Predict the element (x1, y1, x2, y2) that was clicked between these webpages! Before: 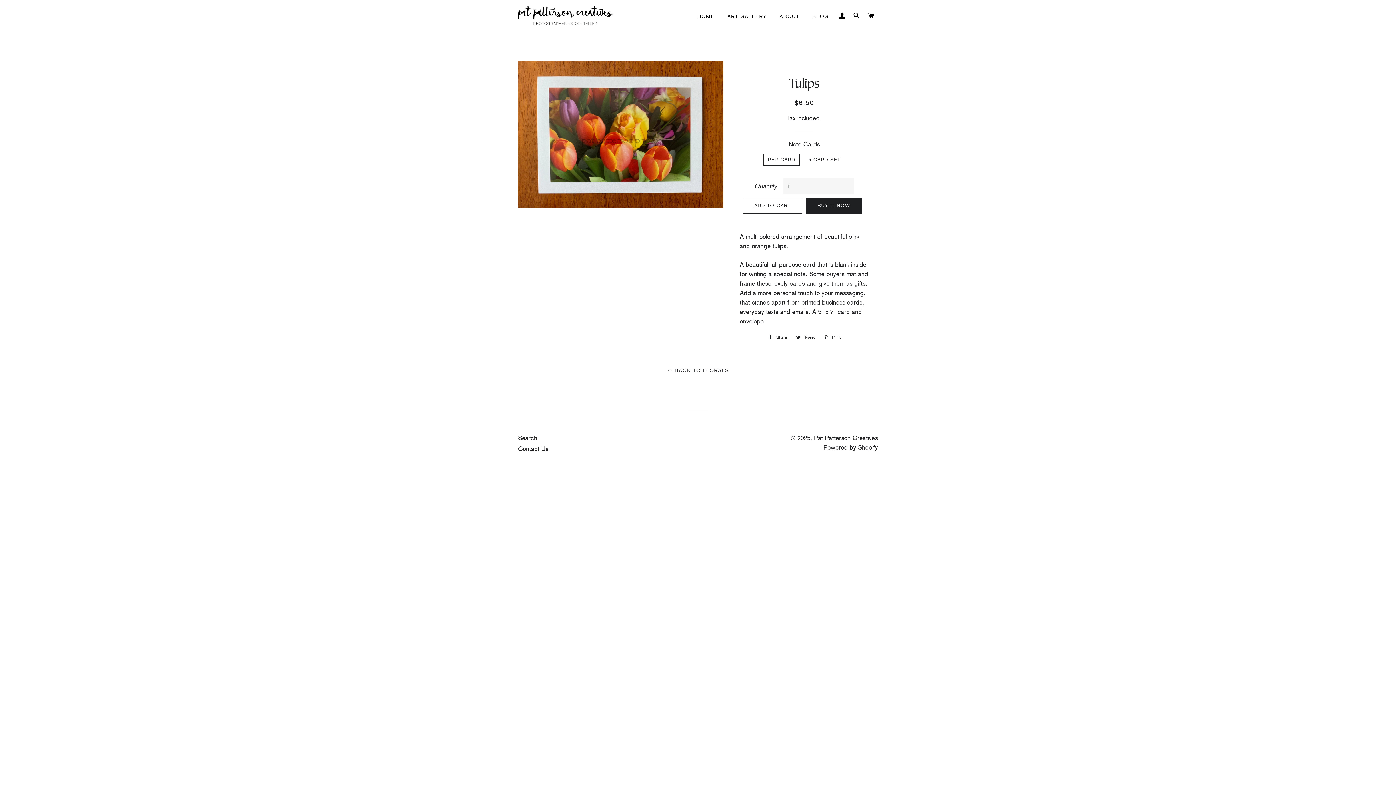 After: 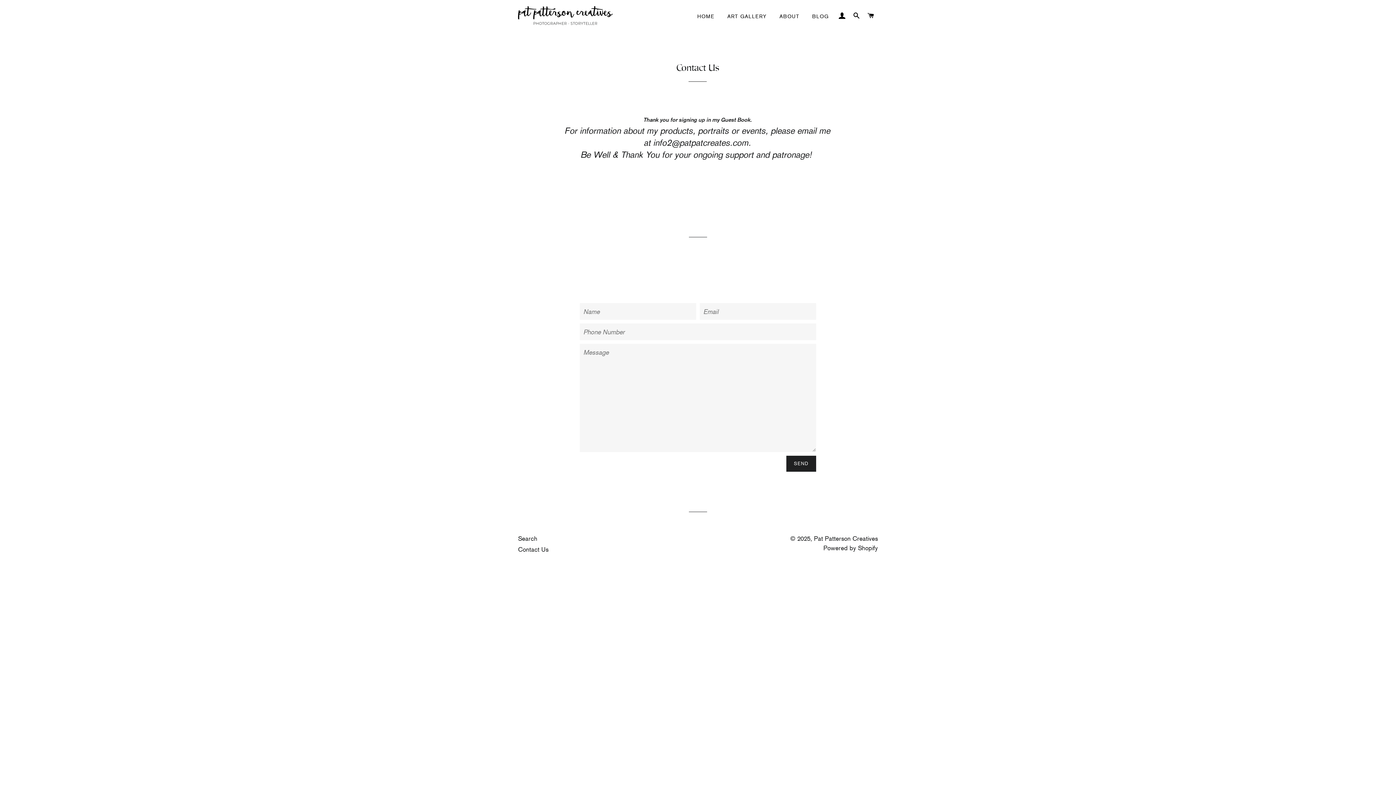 Action: label: Contact Us bbox: (518, 445, 548, 452)